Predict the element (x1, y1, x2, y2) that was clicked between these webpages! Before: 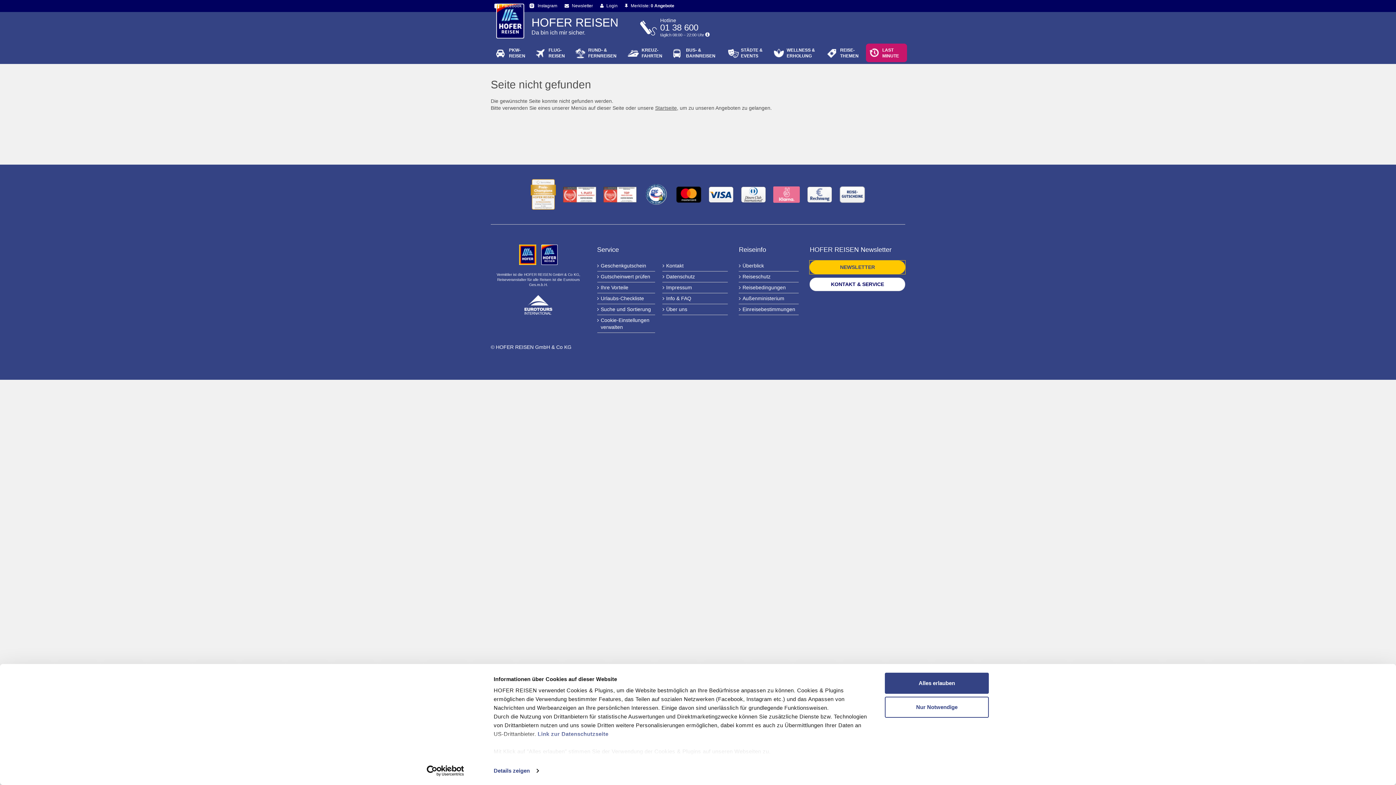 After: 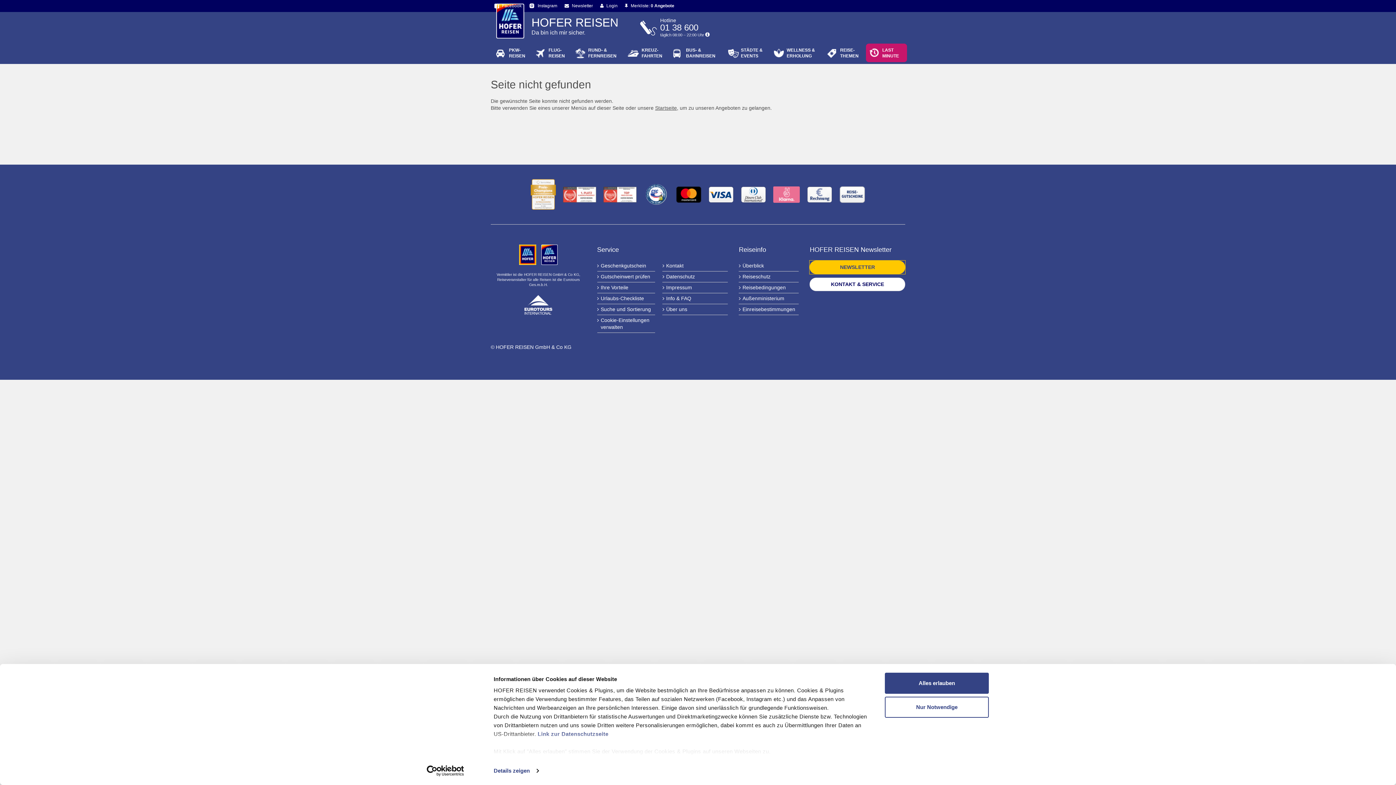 Action: bbox: (413, 765, 477, 776) label: Cookiebot - opens in a new window